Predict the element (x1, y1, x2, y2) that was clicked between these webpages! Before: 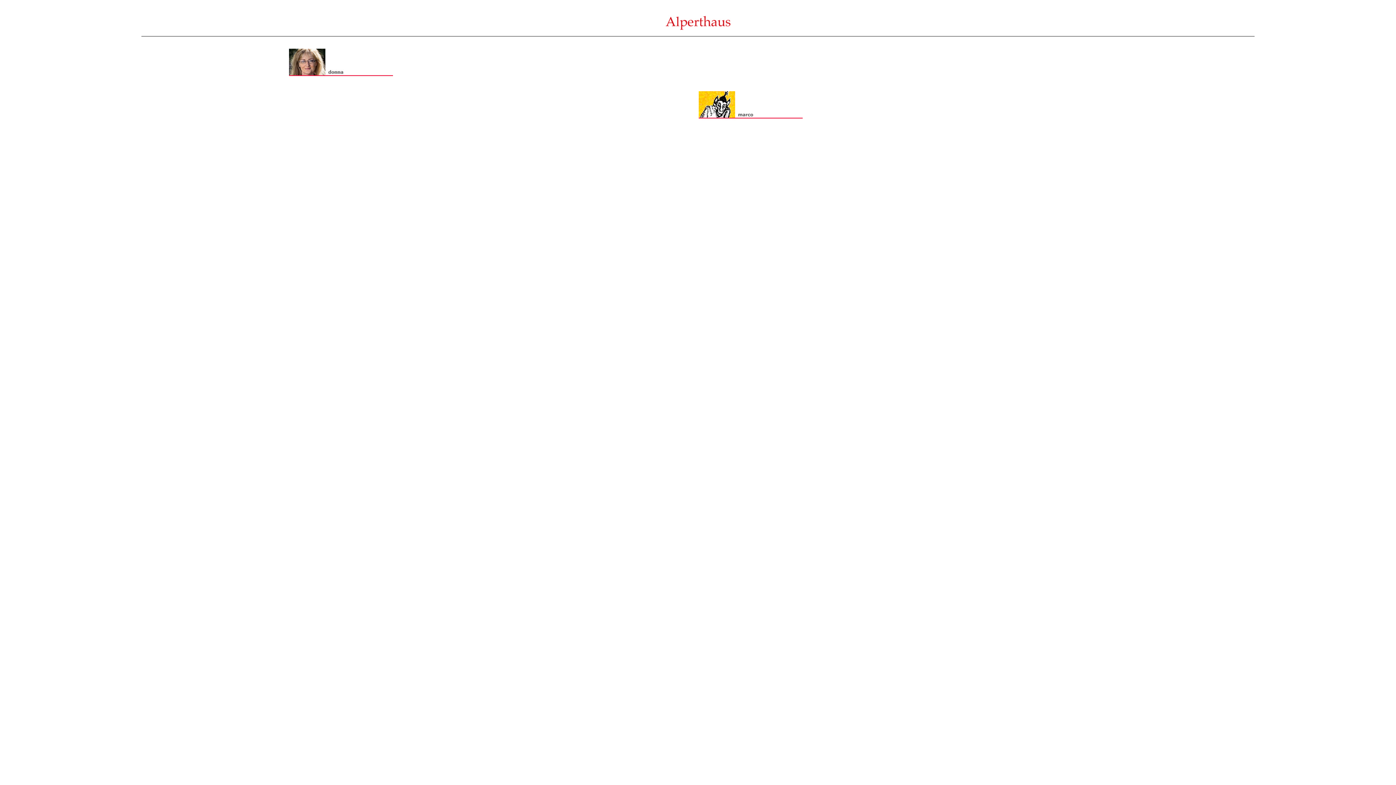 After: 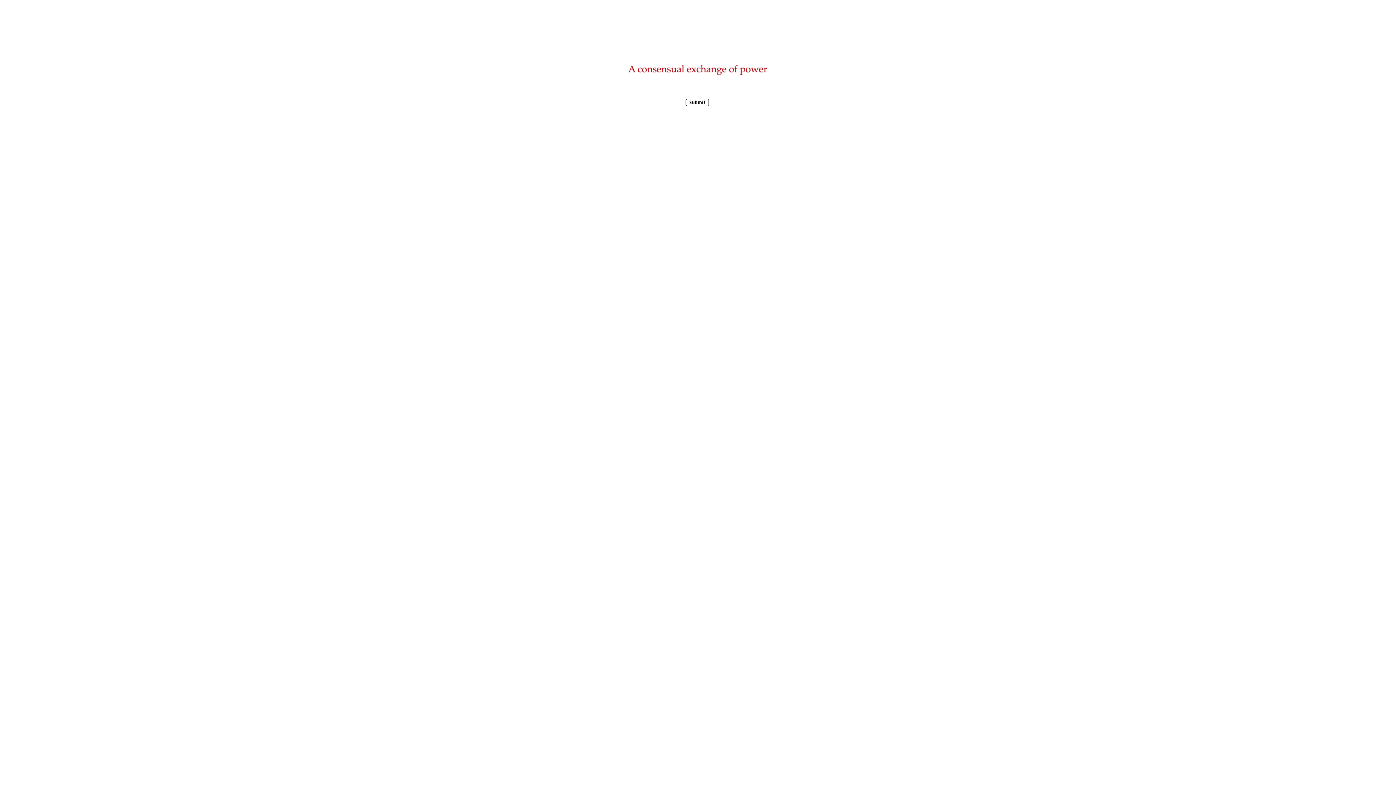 Action: bbox: (698, 118, 802, 125)